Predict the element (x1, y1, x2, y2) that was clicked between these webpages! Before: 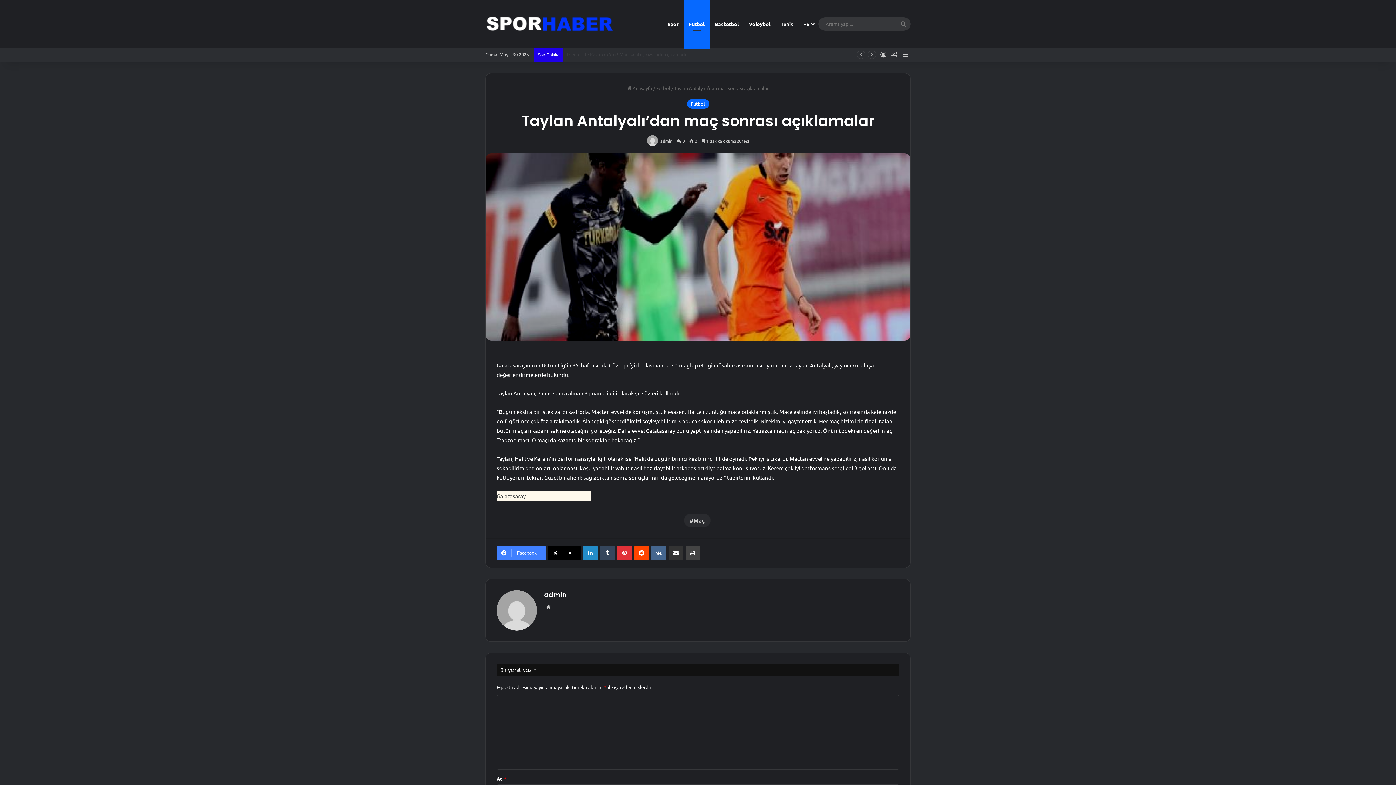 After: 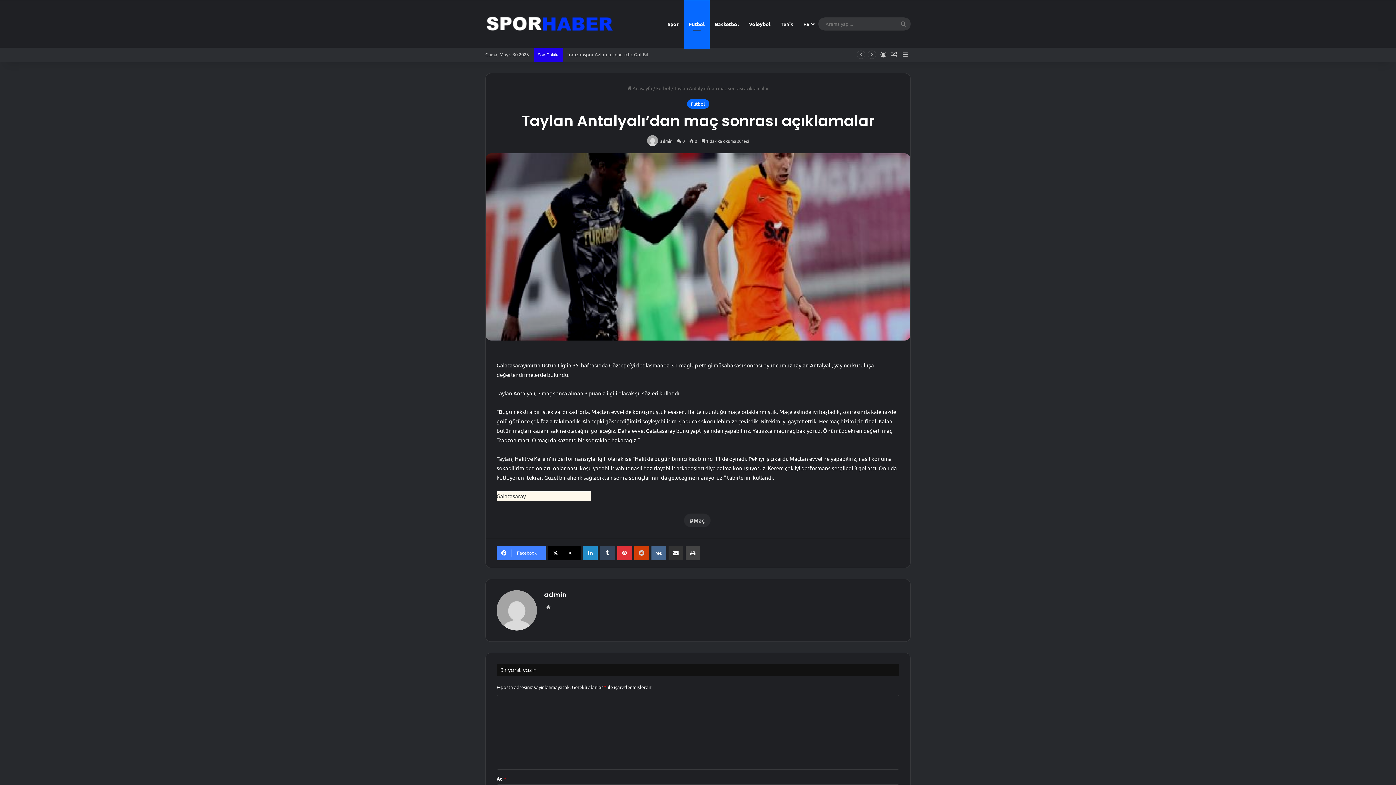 Action: label: Reddit bbox: (634, 546, 649, 560)